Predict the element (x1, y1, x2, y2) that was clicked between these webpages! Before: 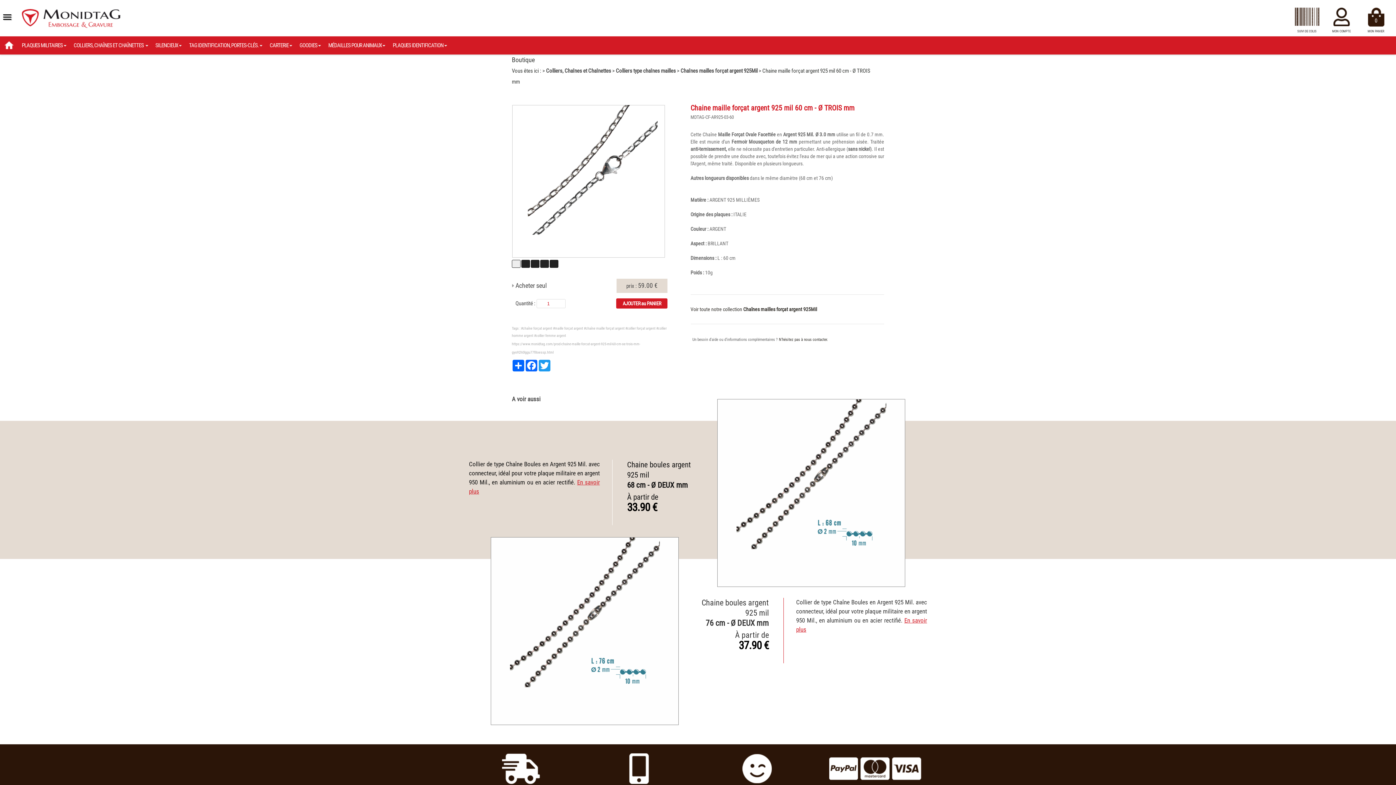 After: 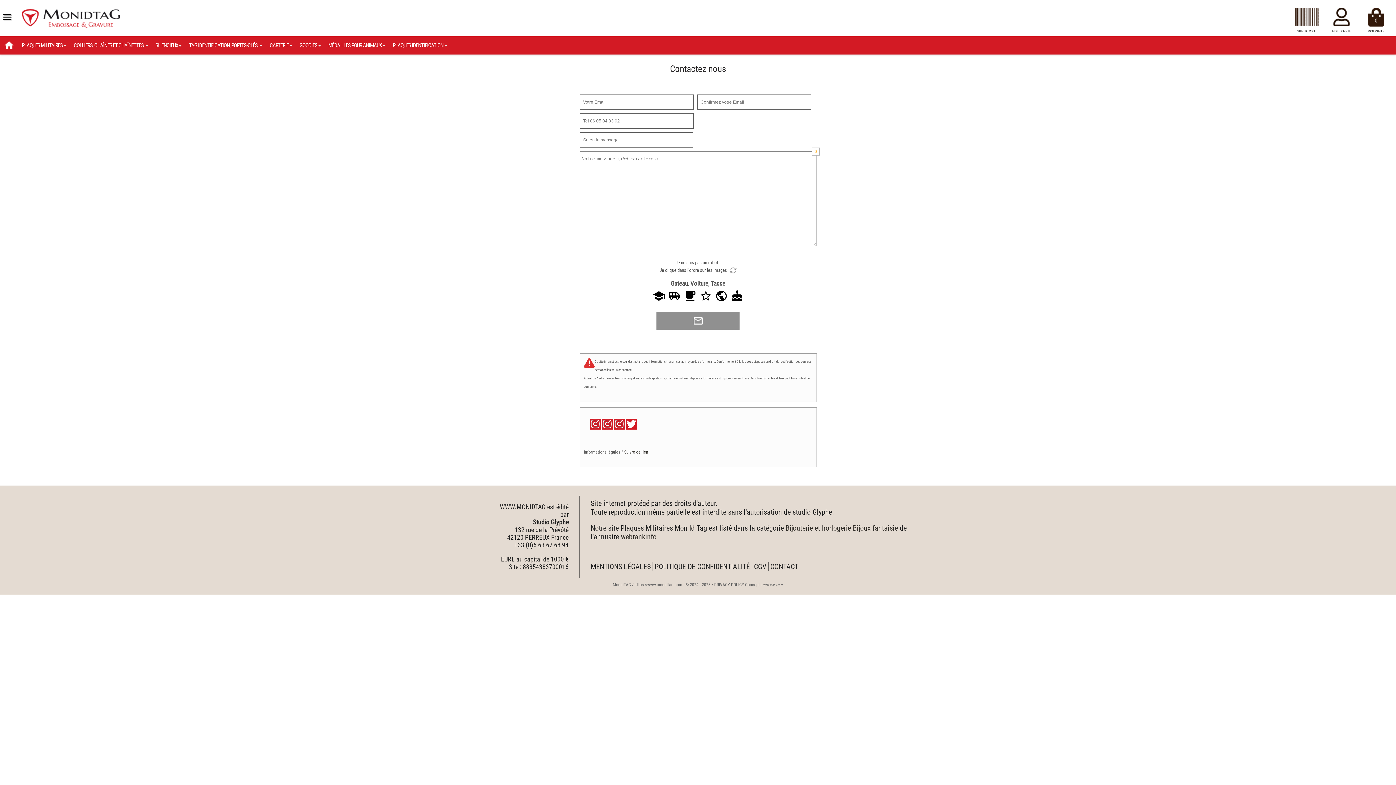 Action: bbox: (779, 337, 828, 342) label: N'hésitez pas à nous contacter.